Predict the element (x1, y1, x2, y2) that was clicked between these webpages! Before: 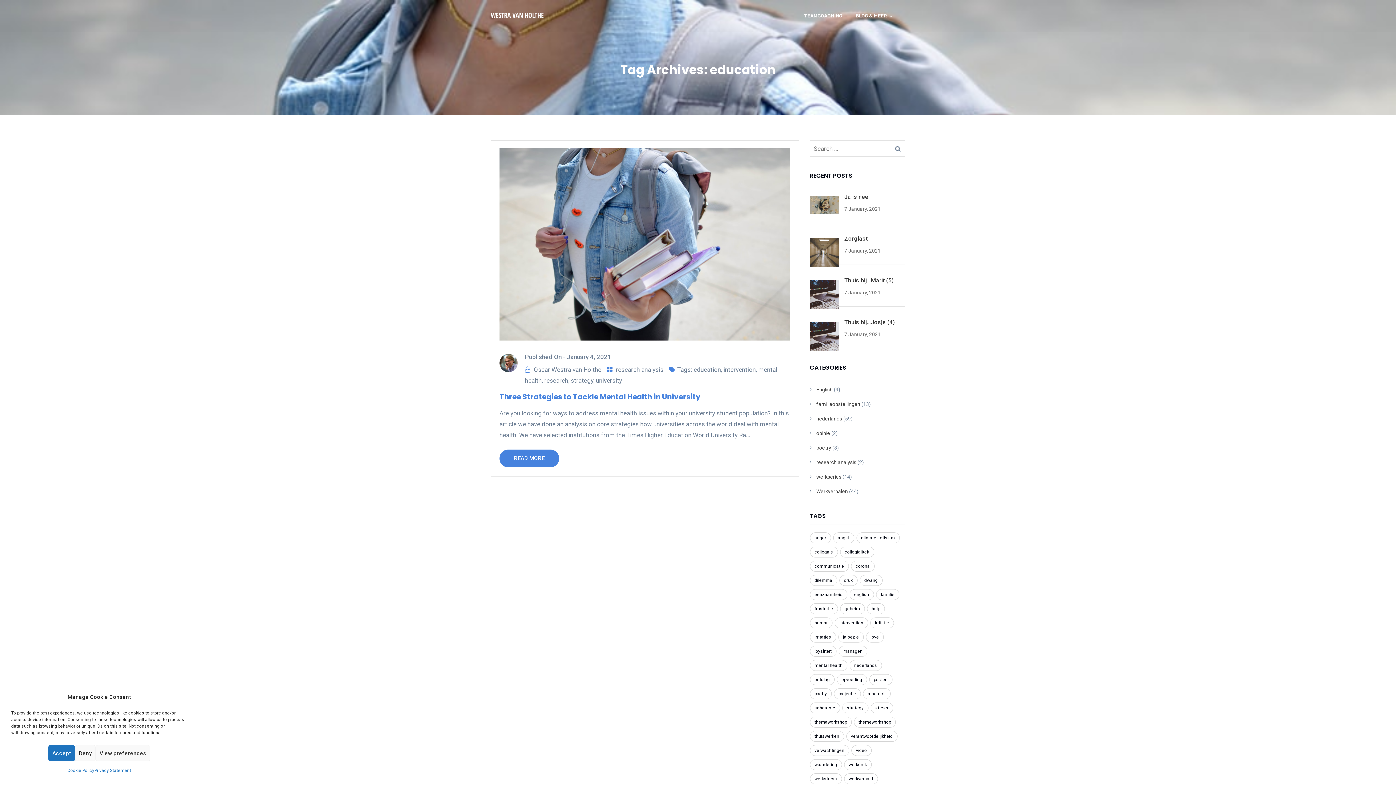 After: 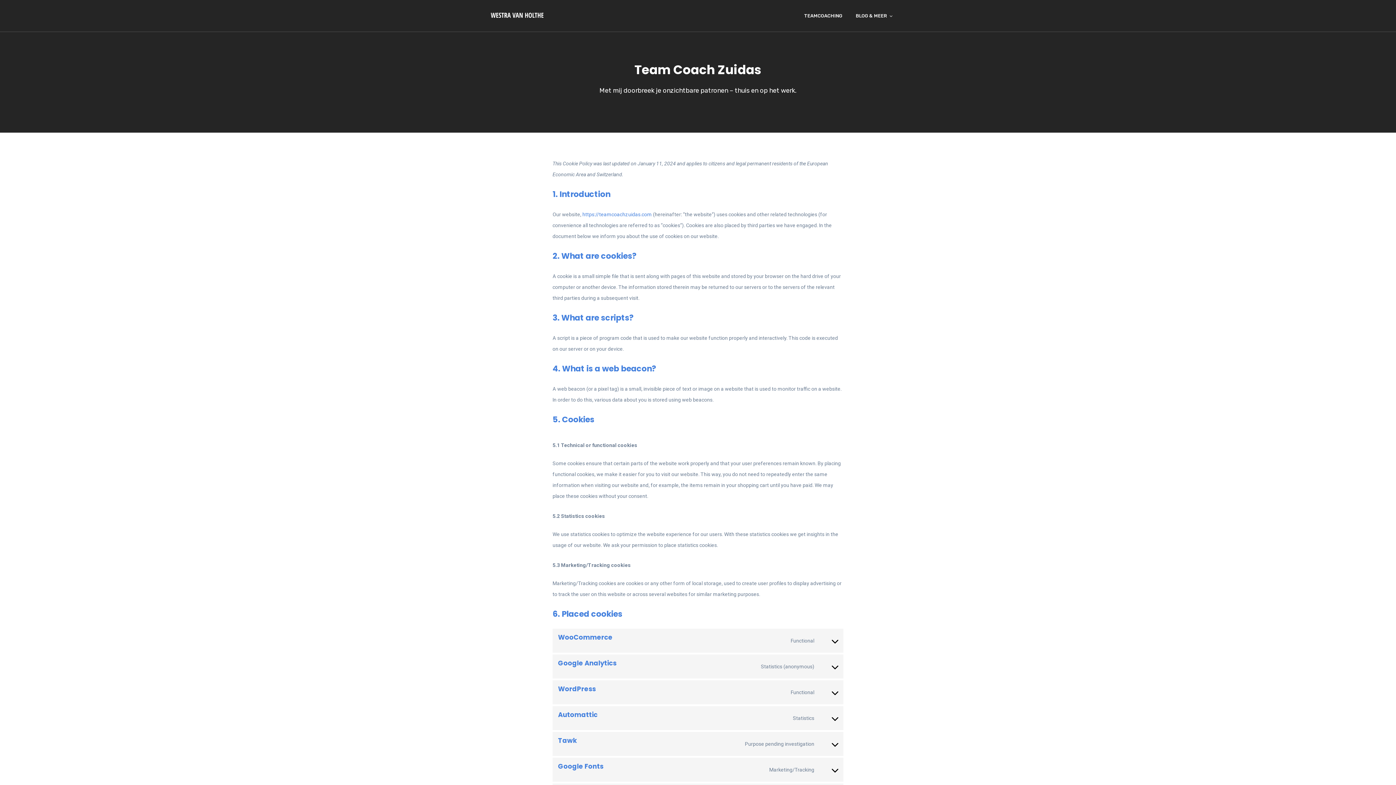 Action: label: Cookie Policy bbox: (67, 765, 94, 776)